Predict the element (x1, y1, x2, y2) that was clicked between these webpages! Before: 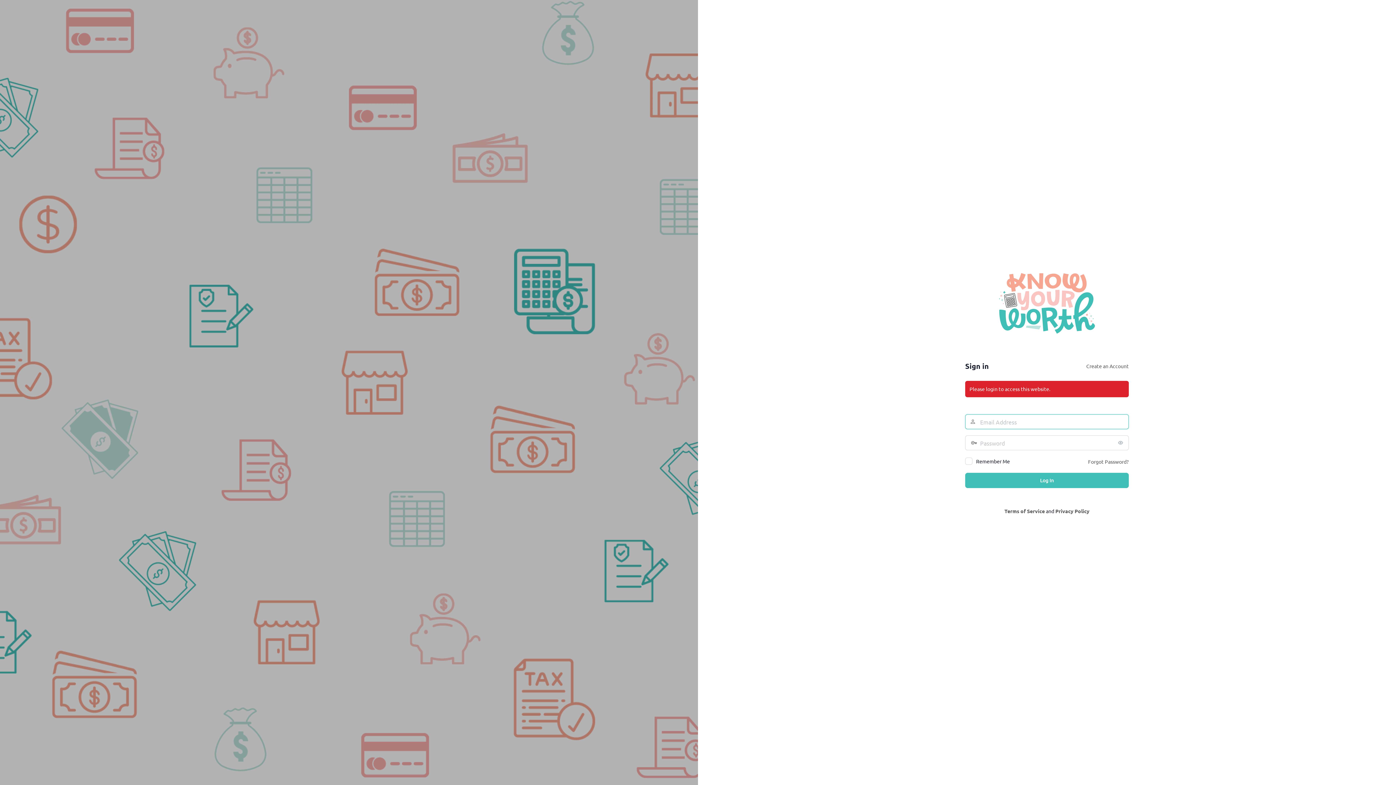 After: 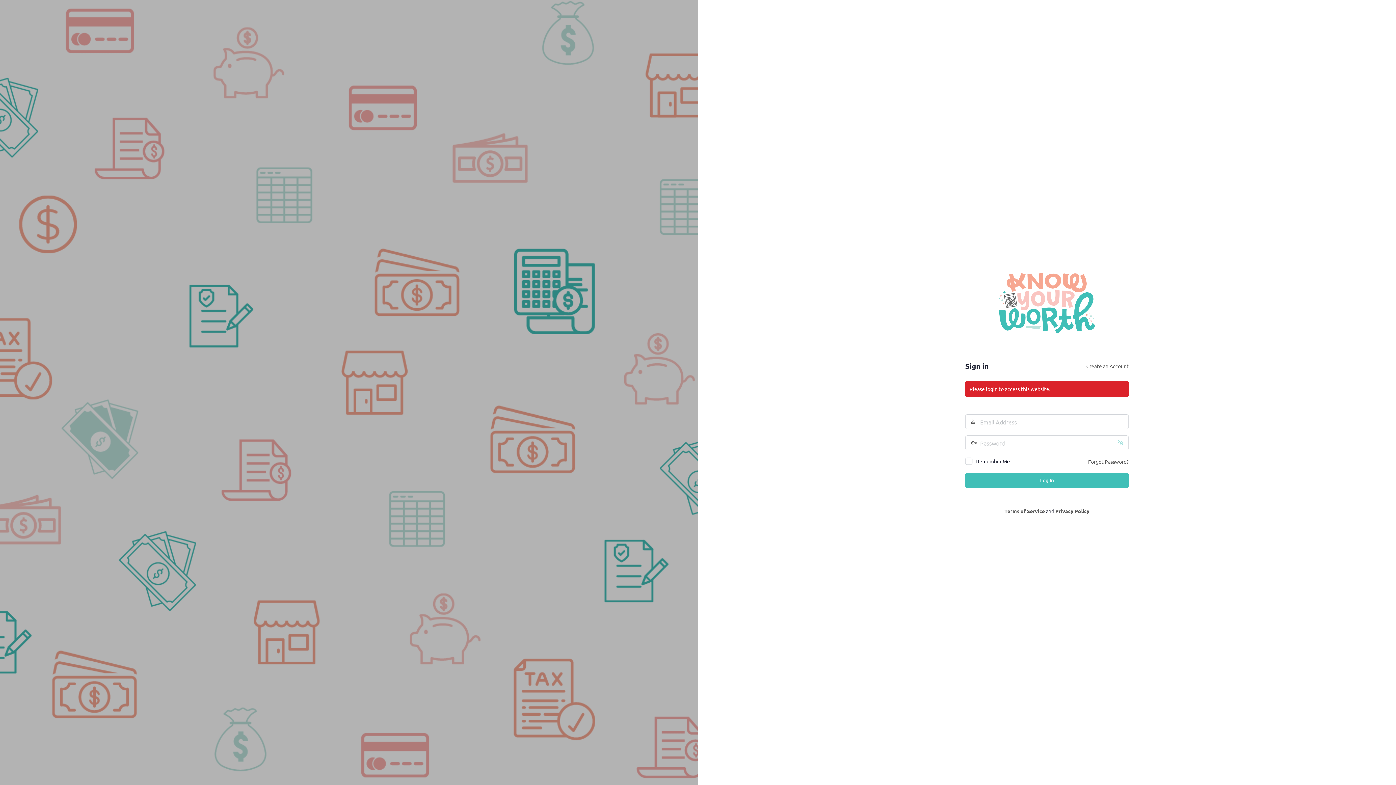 Action: bbox: (1114, 435, 1129, 450) label: Show password